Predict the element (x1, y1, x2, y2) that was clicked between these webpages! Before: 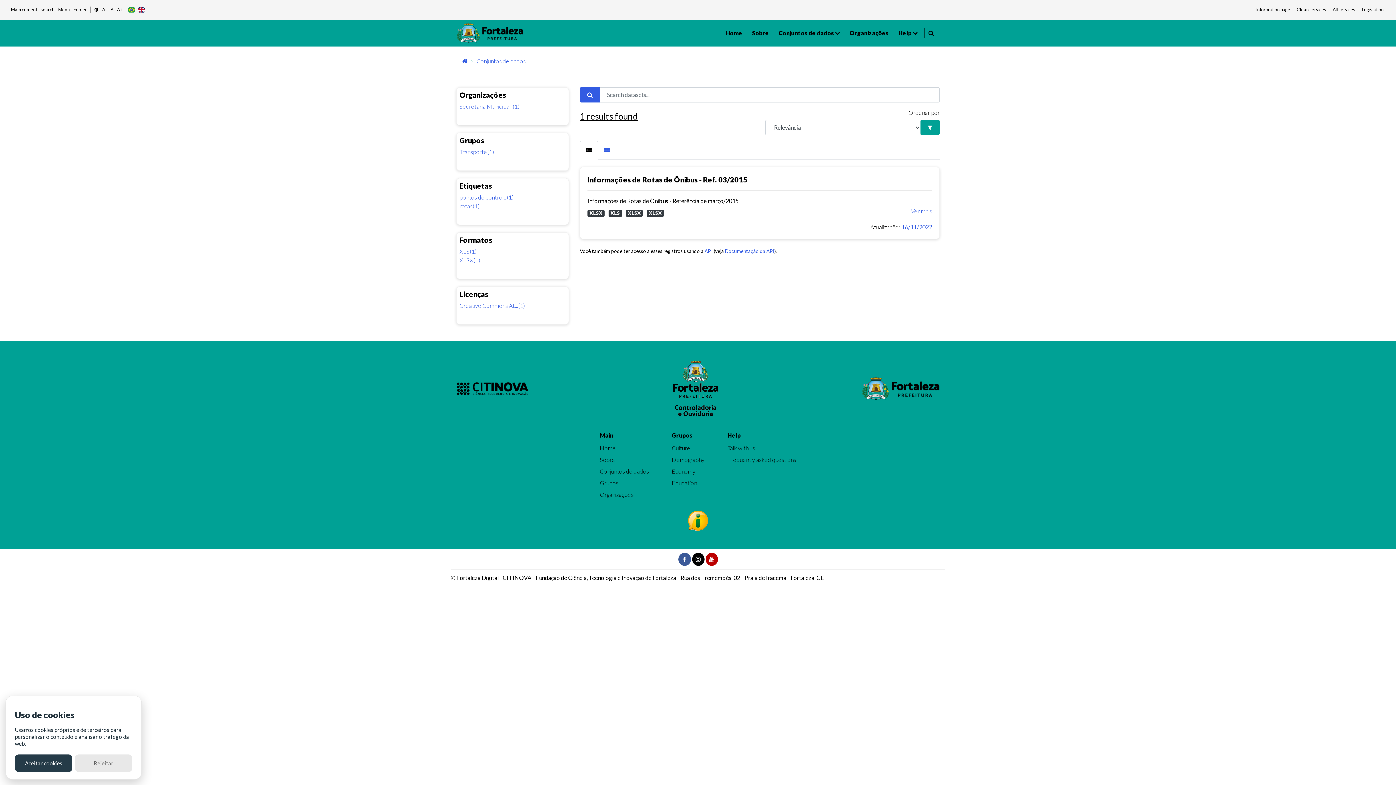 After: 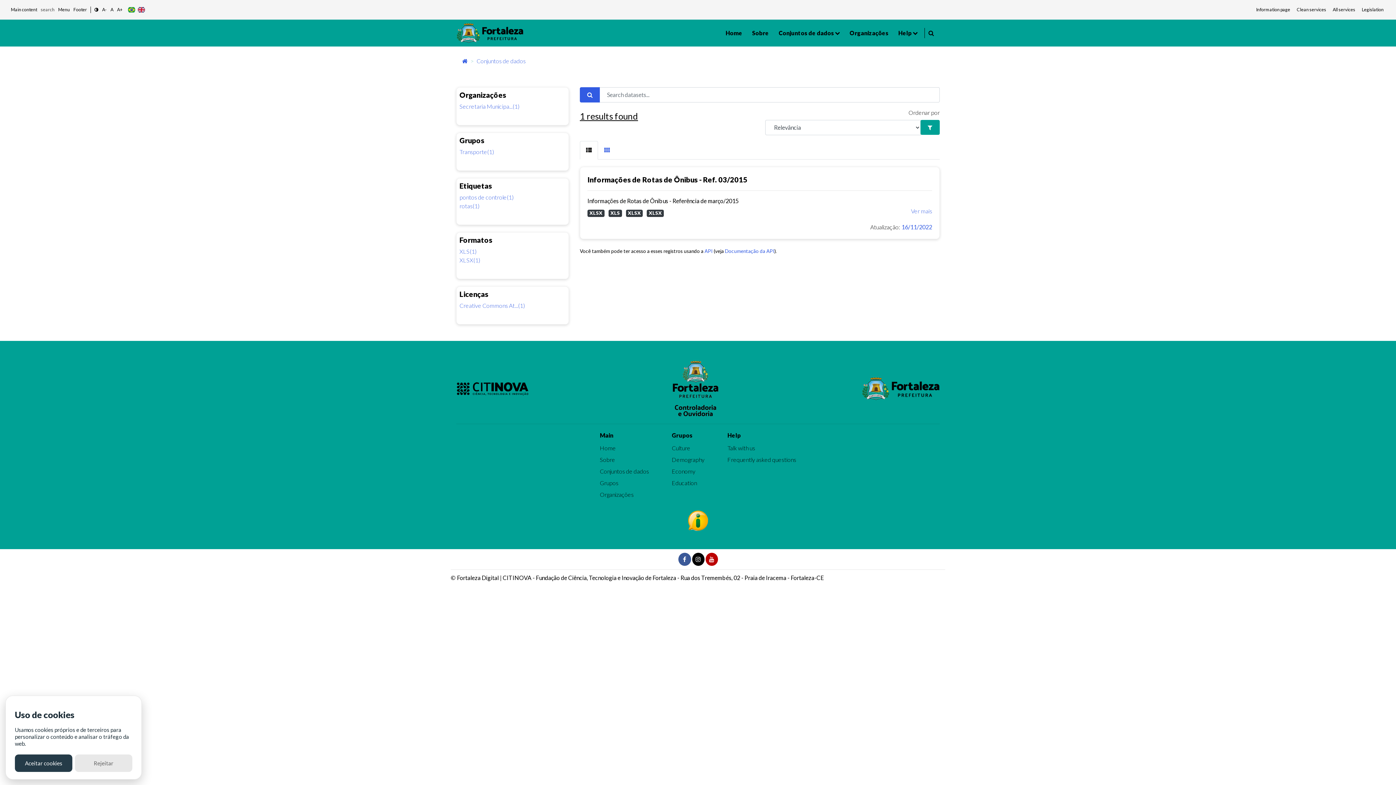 Action: label: search bbox: (40, 6, 54, 13)